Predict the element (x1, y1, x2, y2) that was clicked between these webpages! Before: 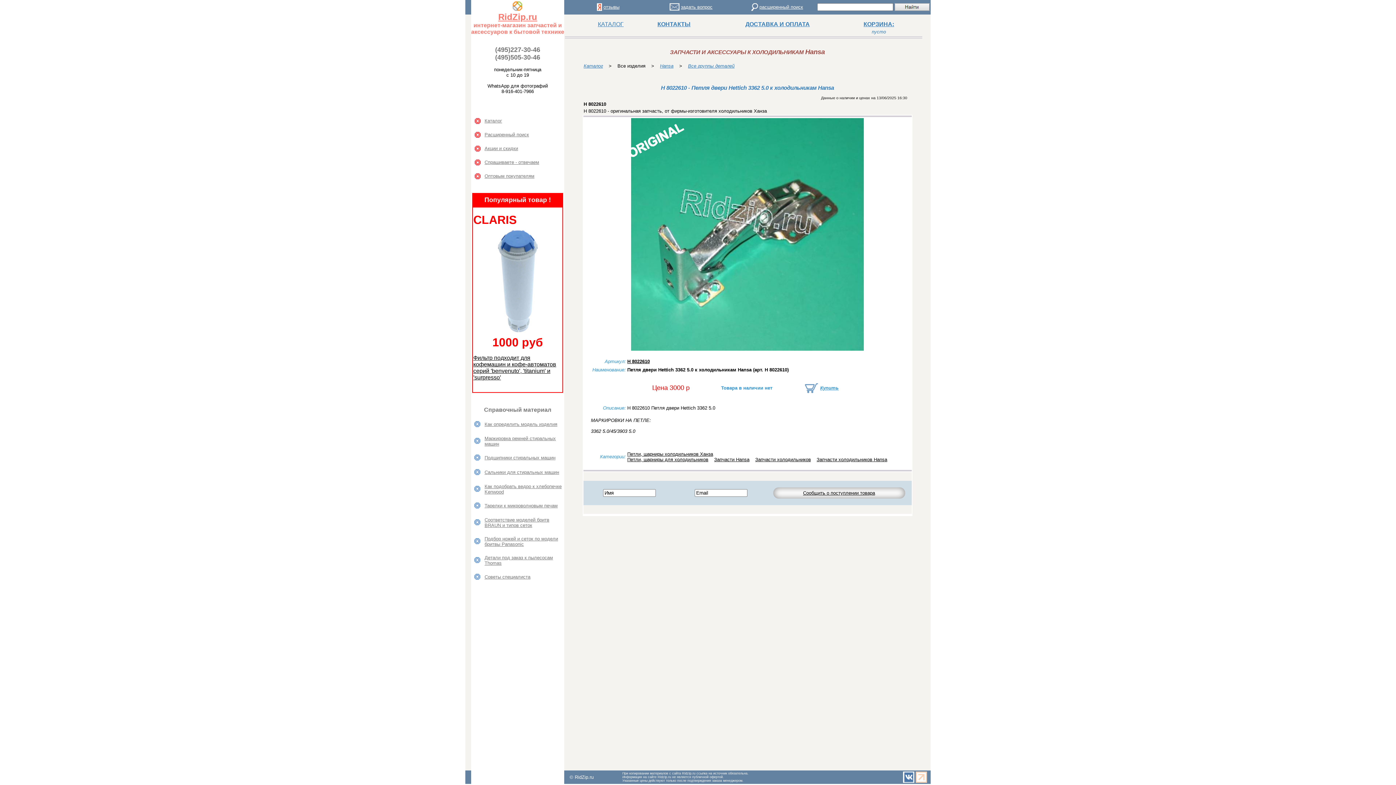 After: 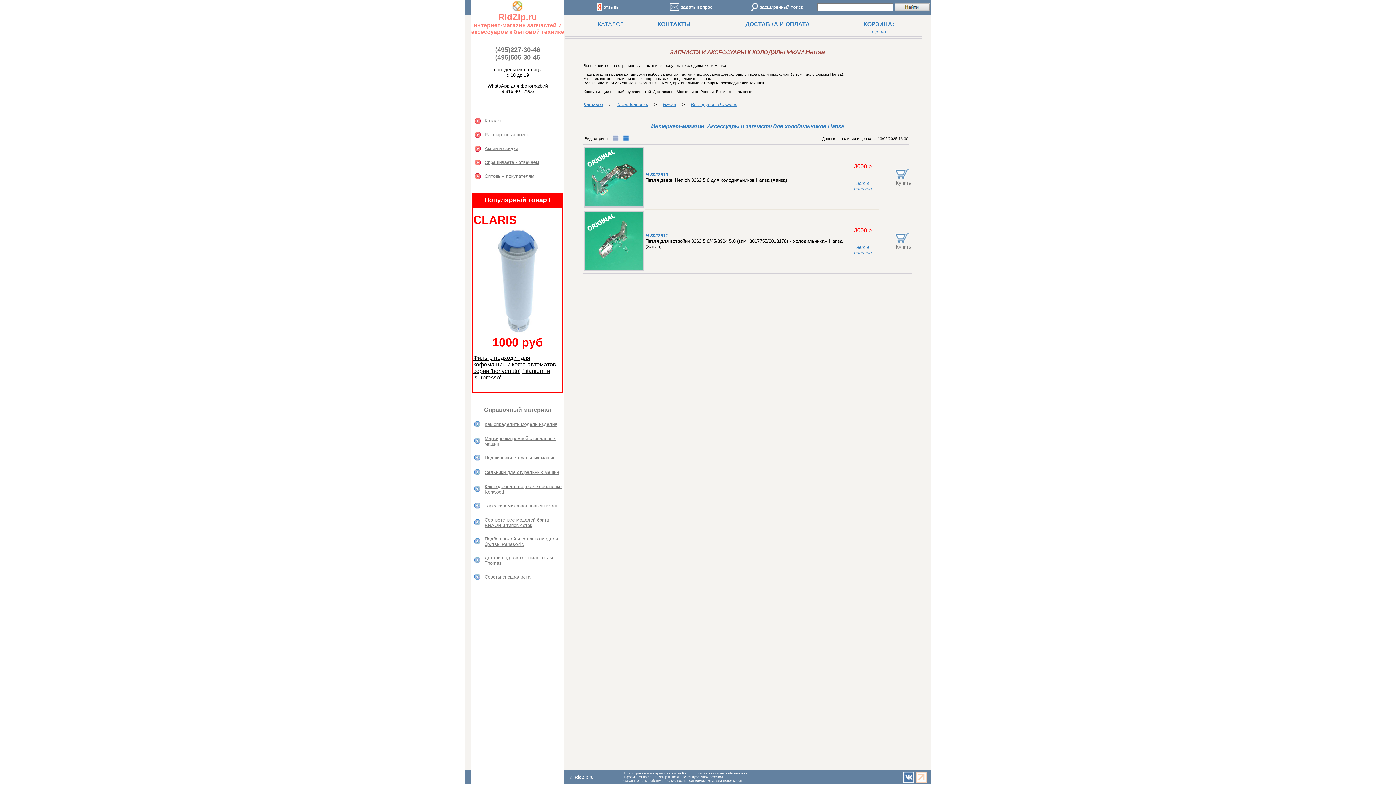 Action: bbox: (816, 457, 887, 462) label: Запчасти холодильников Hansa